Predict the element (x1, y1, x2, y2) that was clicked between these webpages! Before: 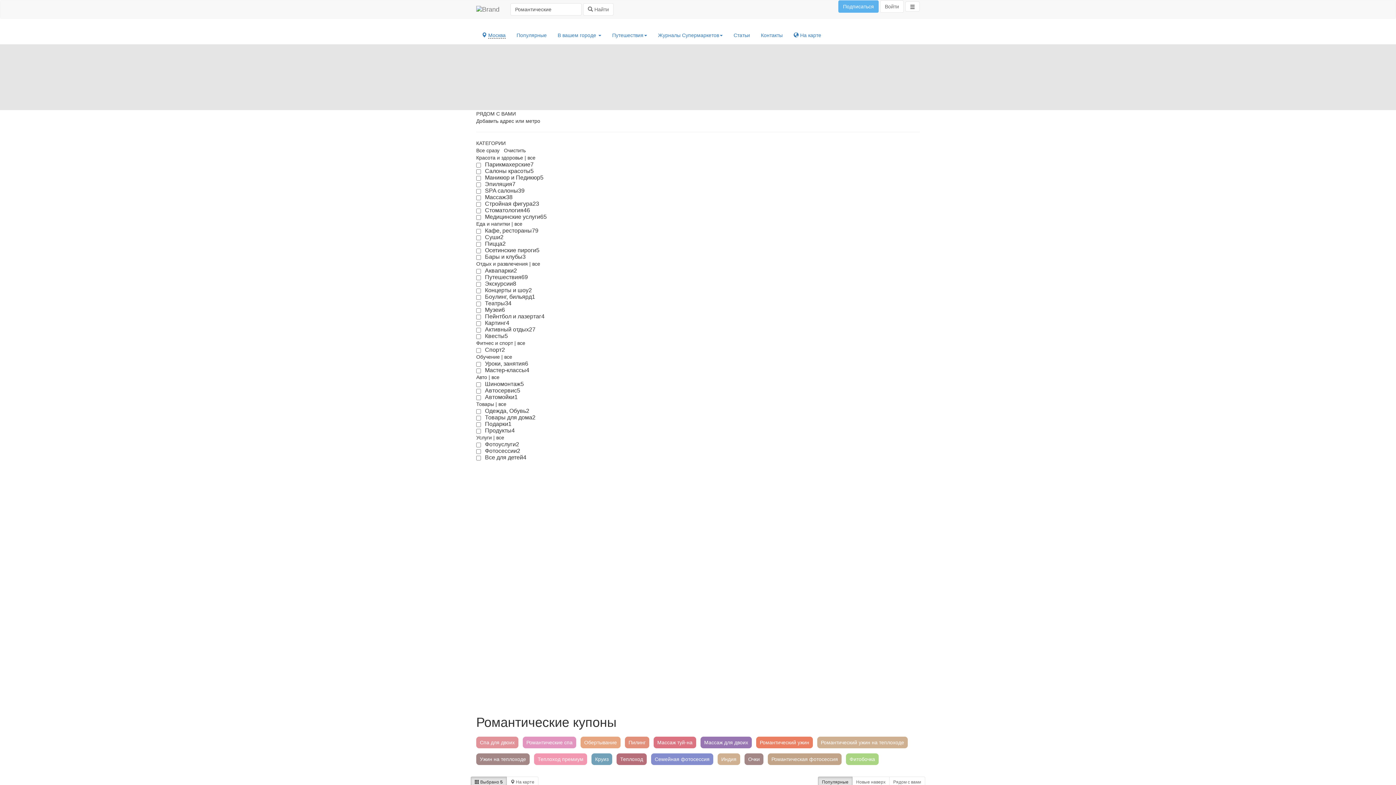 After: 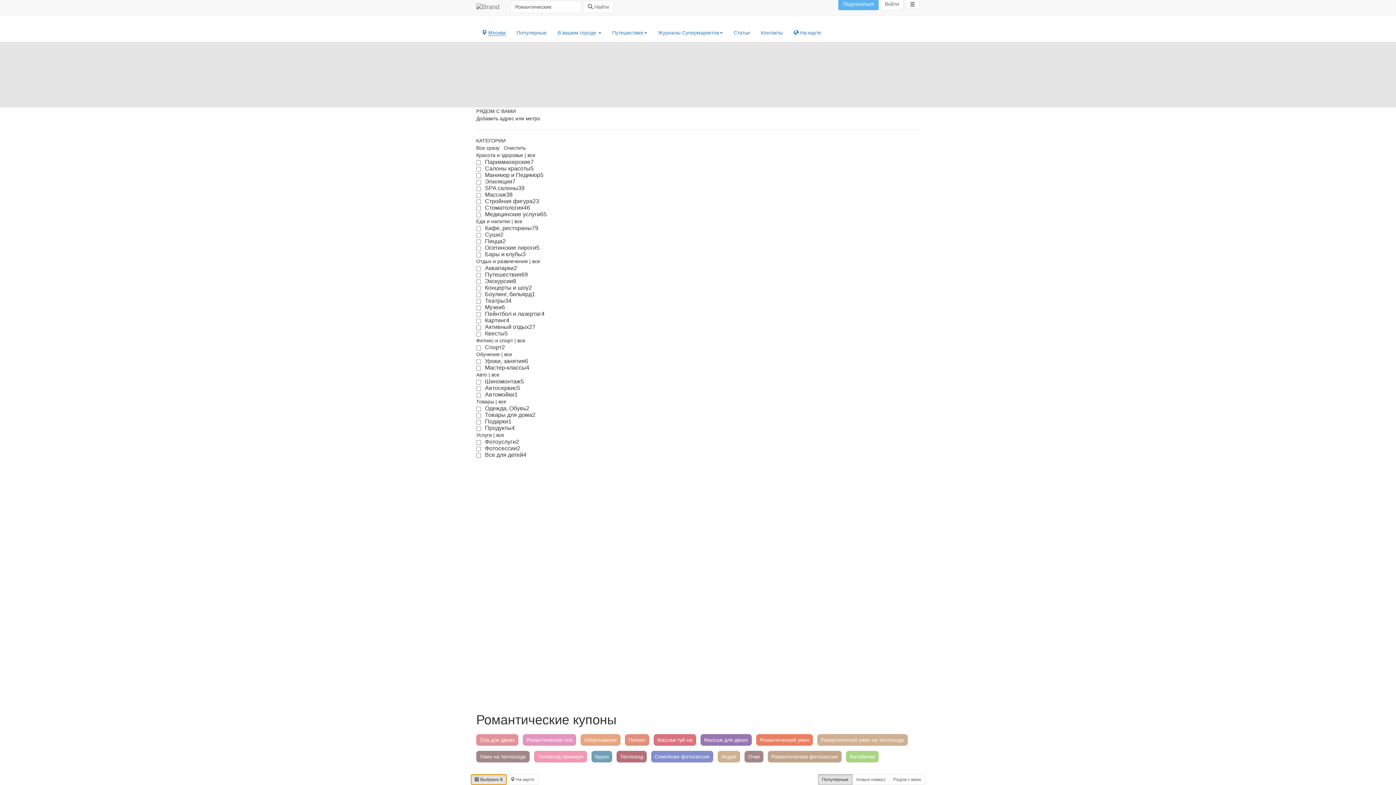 Action: label:  Выбрано 5 bbox: (470, 777, 506, 788)